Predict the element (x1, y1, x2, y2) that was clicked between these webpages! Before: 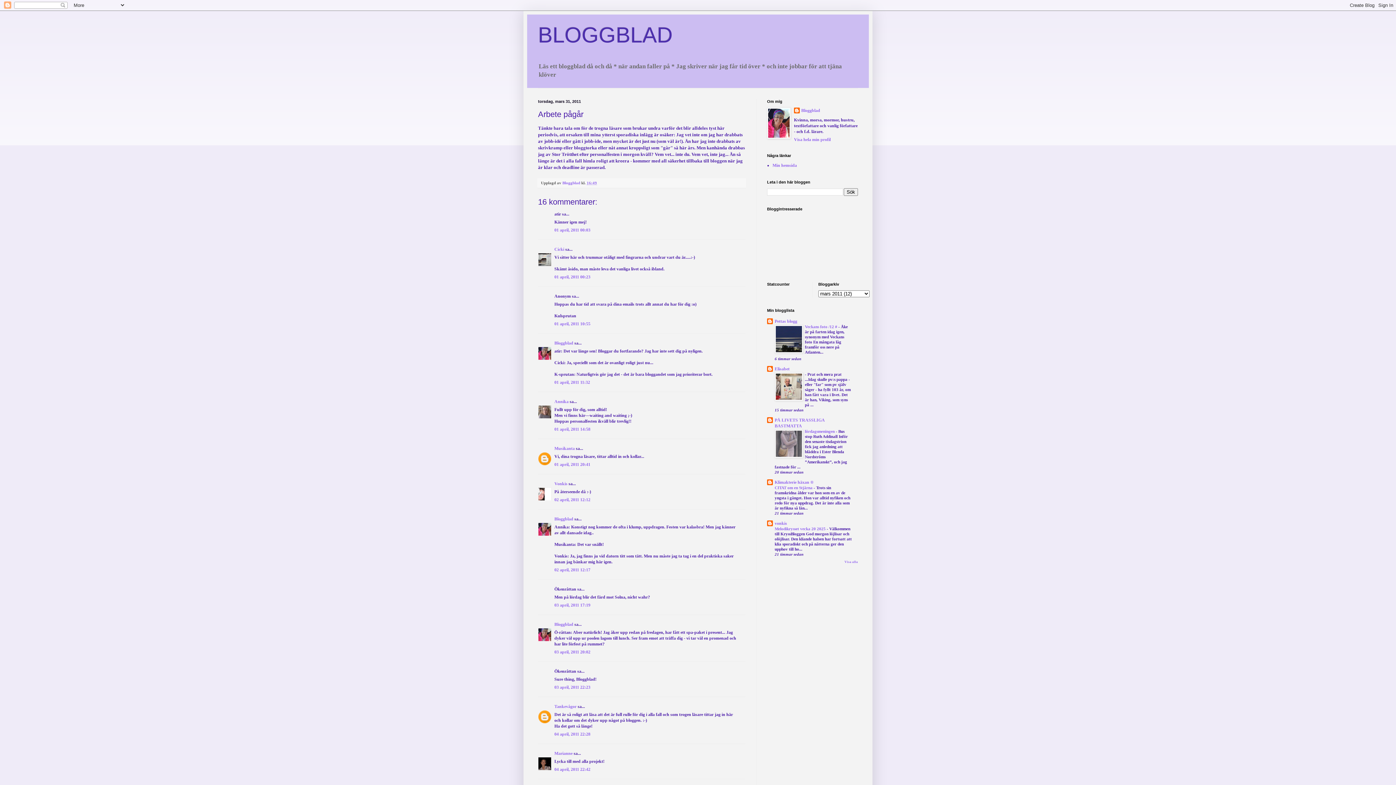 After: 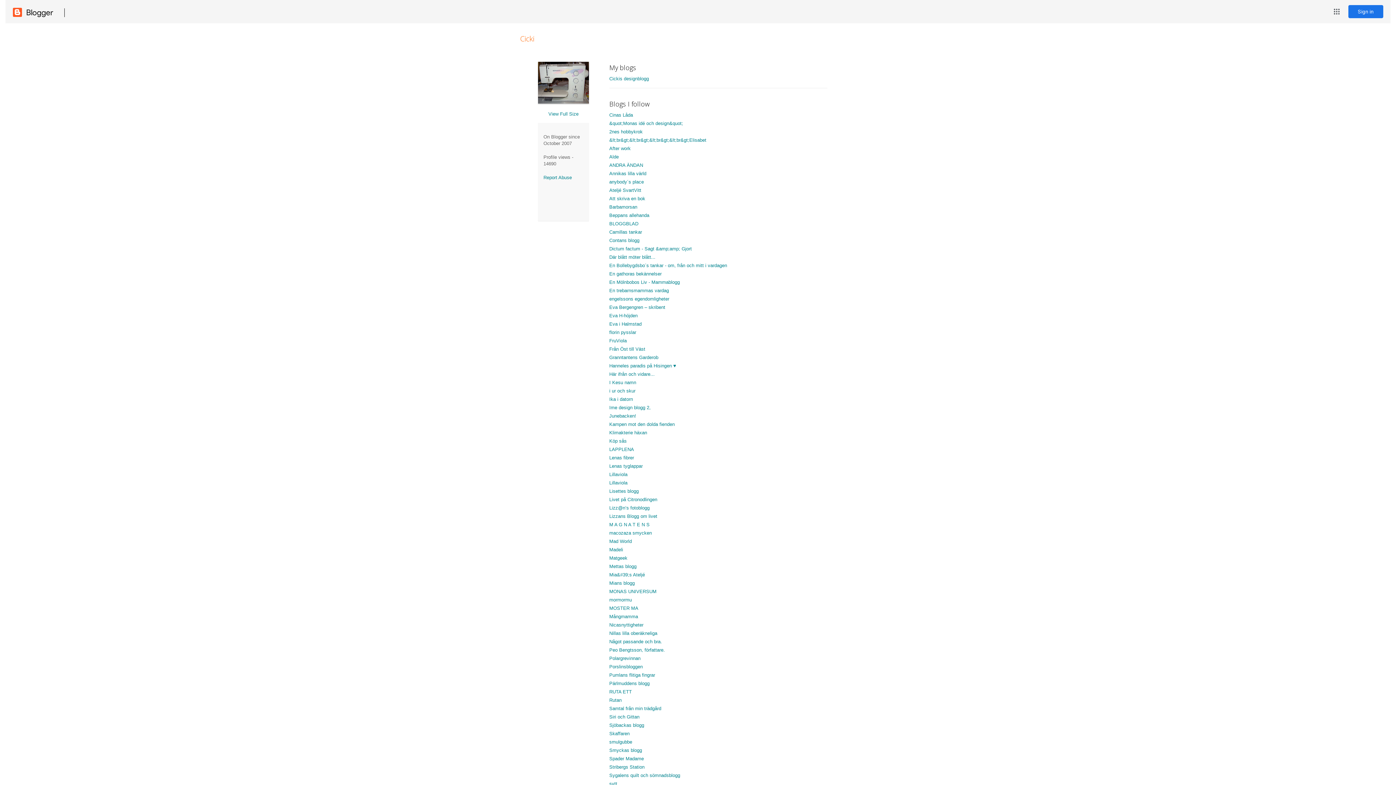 Action: label: Cicki bbox: (554, 246, 564, 252)